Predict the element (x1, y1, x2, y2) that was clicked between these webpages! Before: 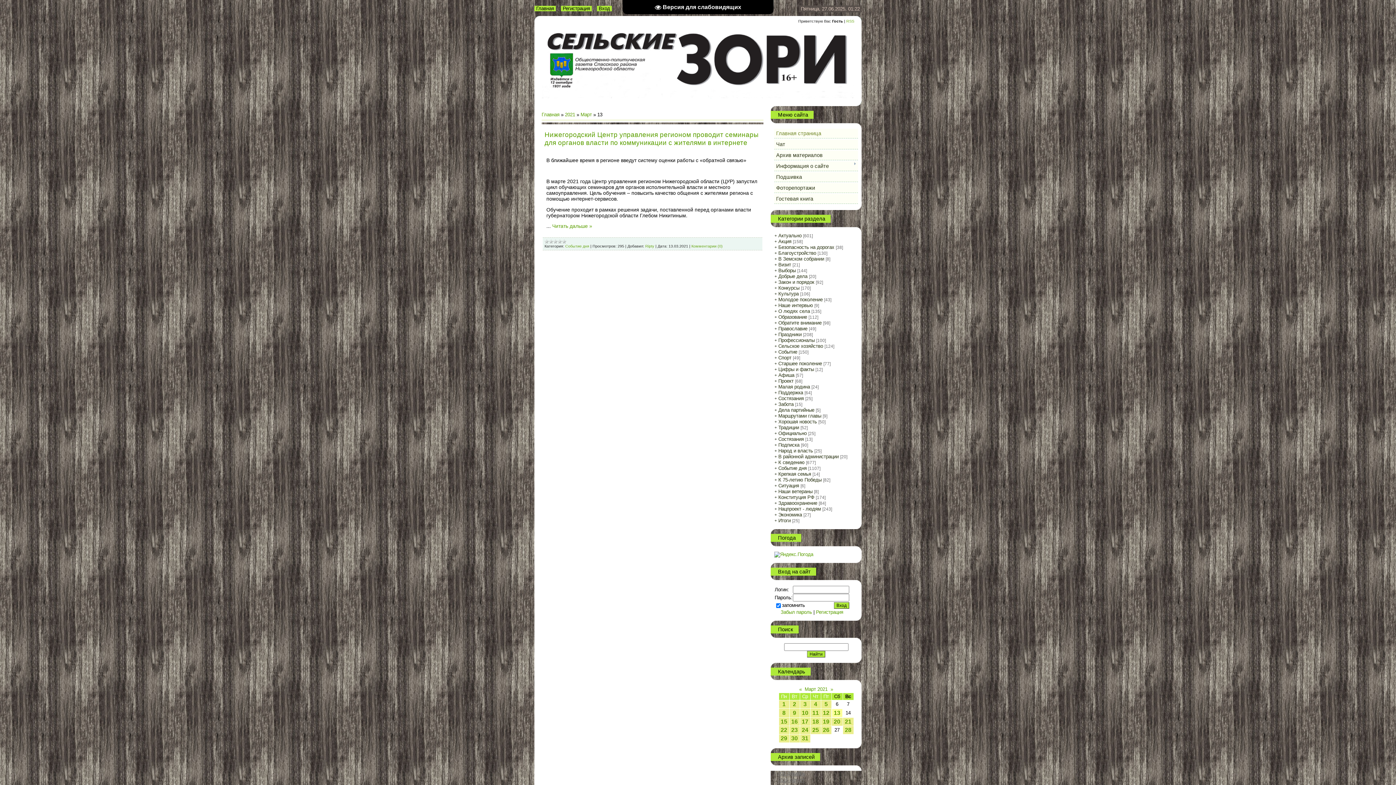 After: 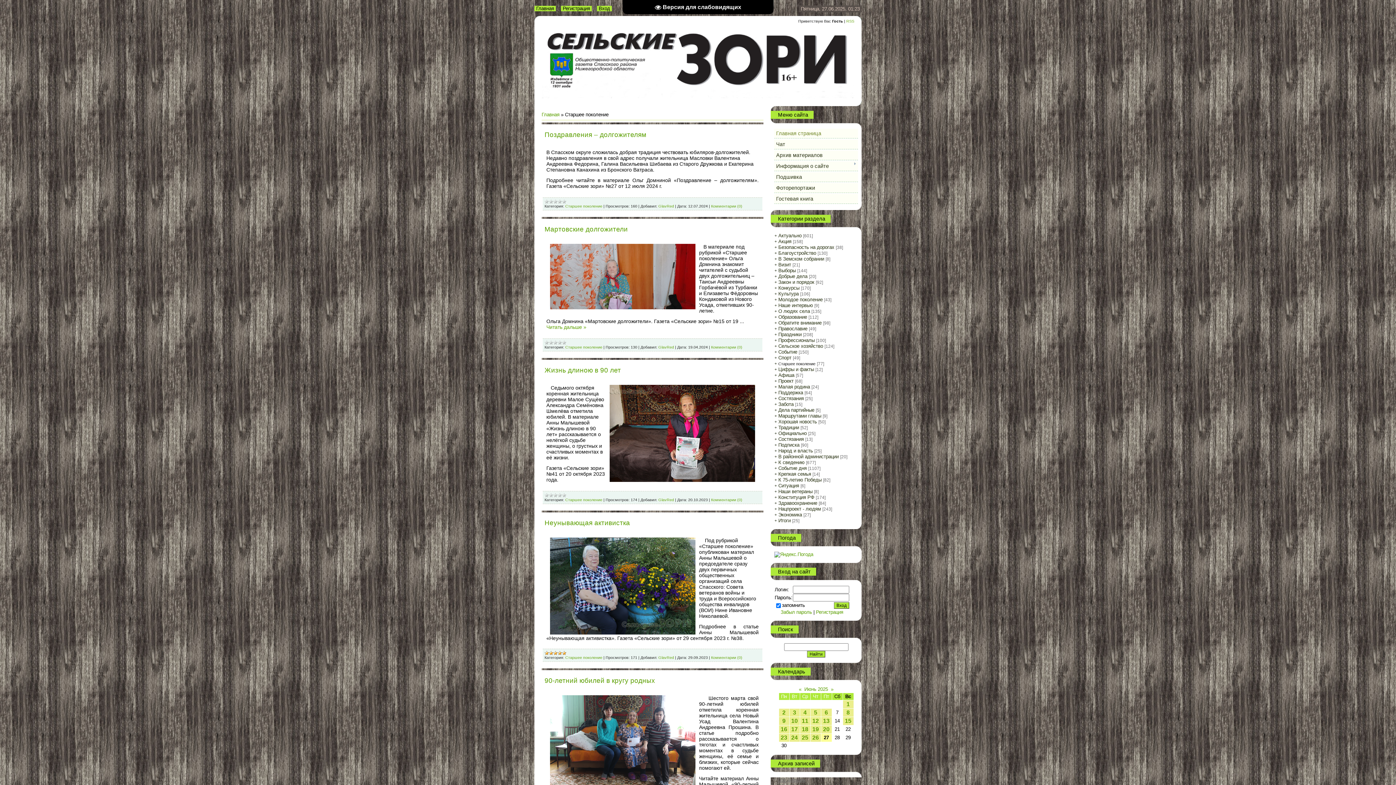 Action: bbox: (778, 361, 822, 366) label: Старшее поколение